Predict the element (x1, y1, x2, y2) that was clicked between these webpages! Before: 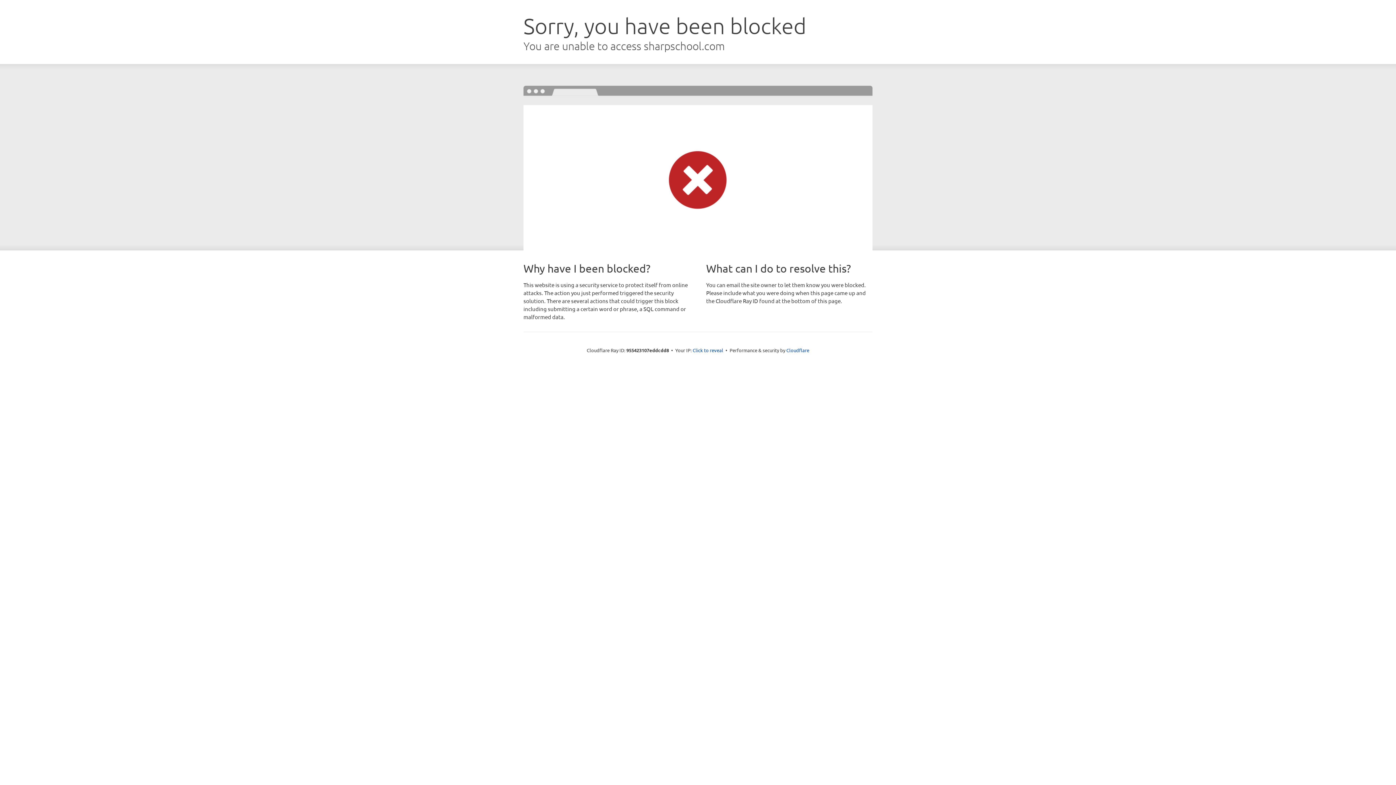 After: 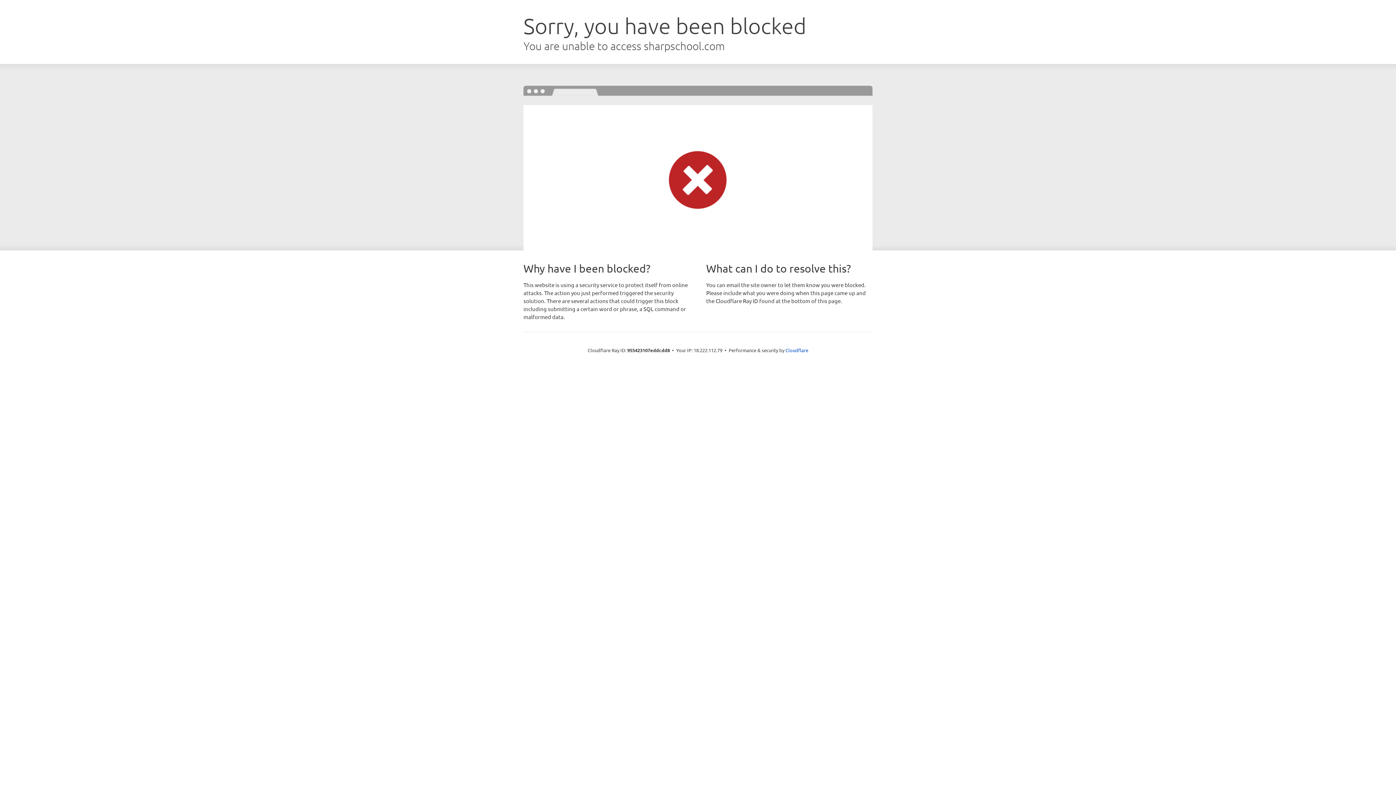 Action: bbox: (692, 346, 723, 353) label: Click to reveal